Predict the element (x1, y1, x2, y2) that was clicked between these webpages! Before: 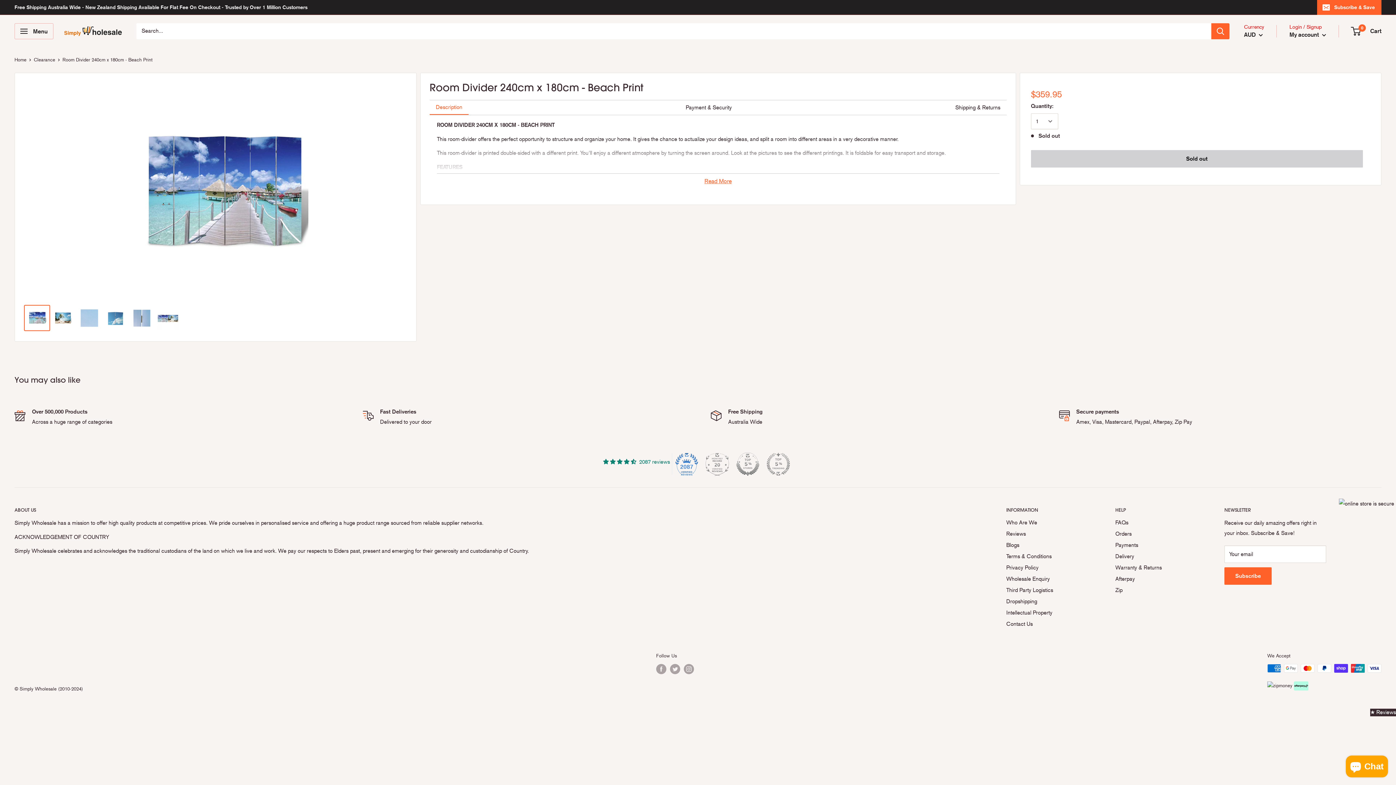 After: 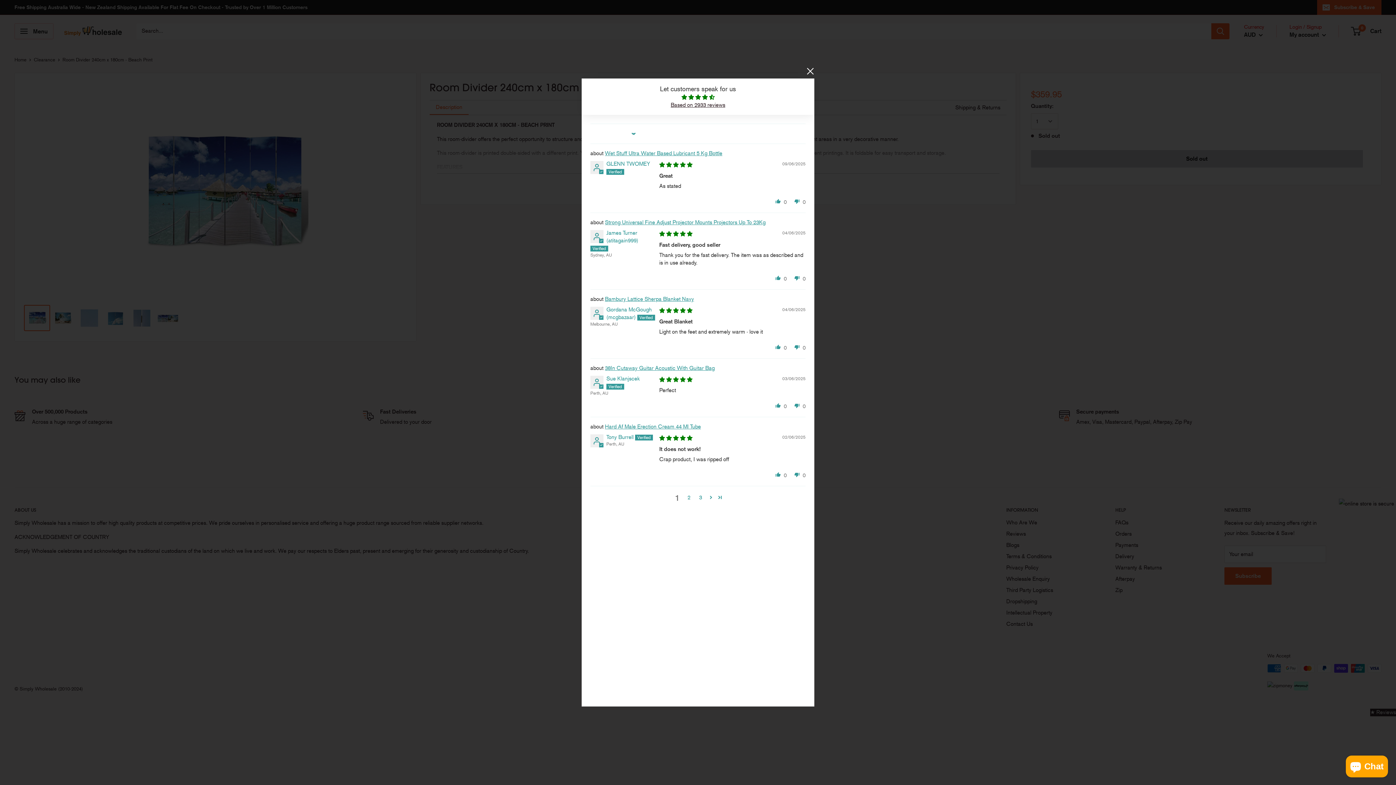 Action: label: Click to open Judge.me floating reviews tab bbox: (1370, 709, 1396, 716)